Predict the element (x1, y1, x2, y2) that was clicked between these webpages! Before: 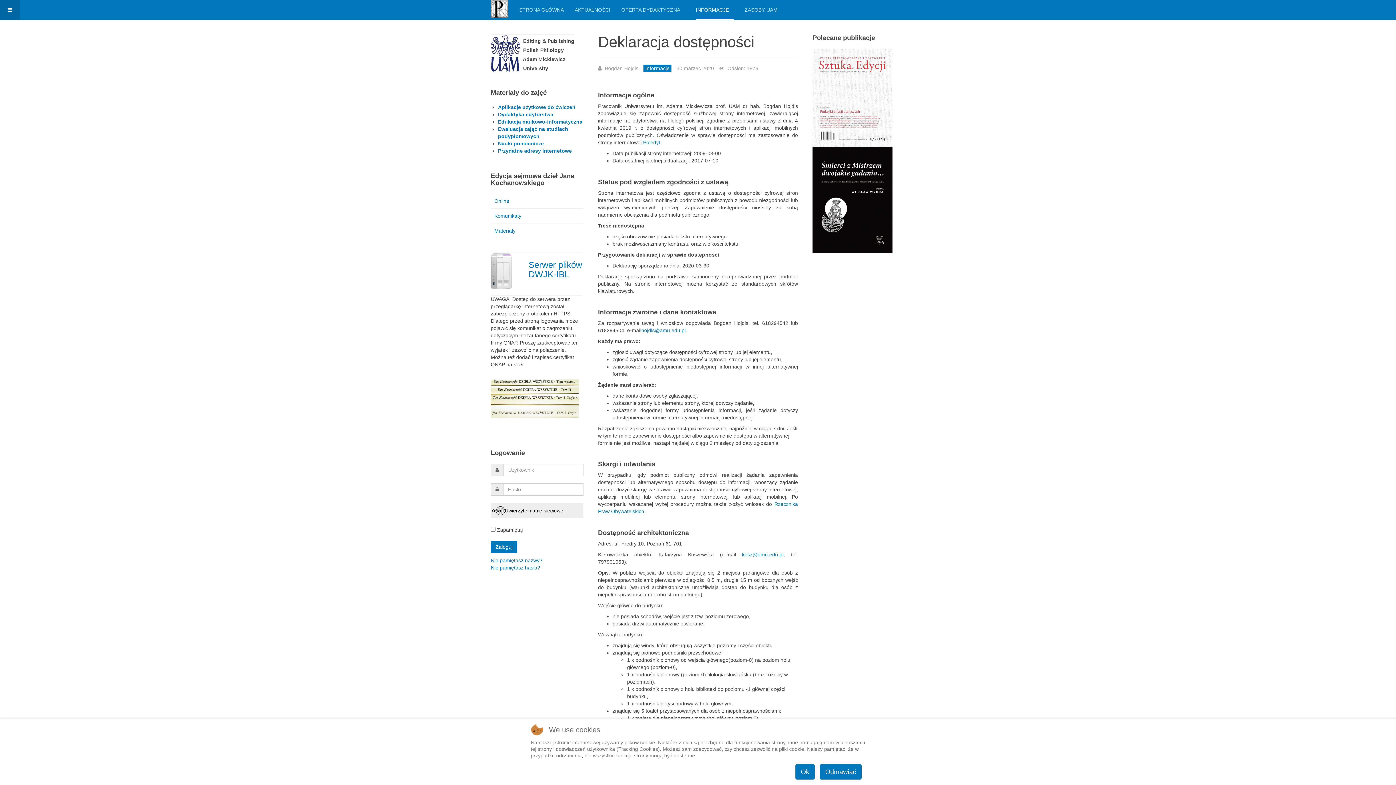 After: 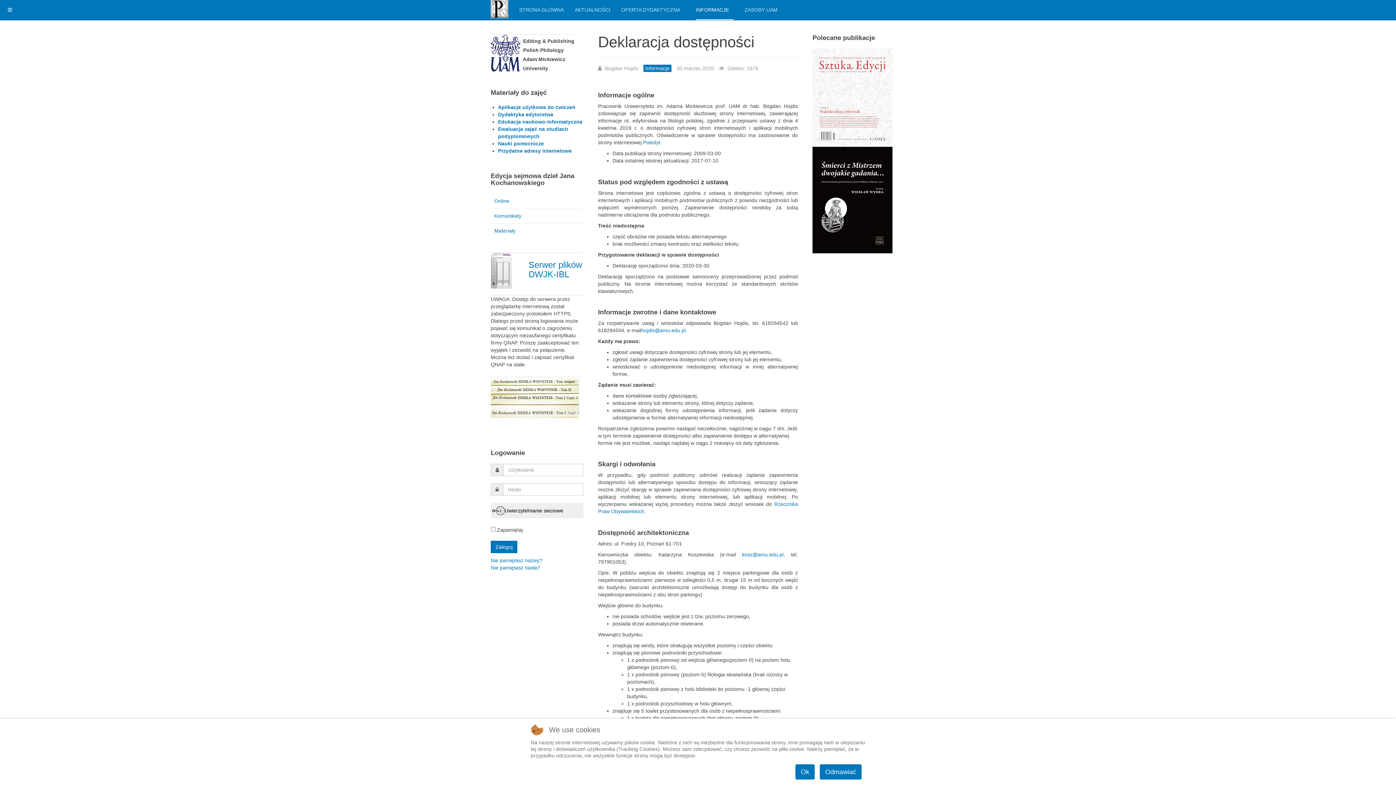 Action: bbox: (820, 764, 861, 780) label: Odmawiać